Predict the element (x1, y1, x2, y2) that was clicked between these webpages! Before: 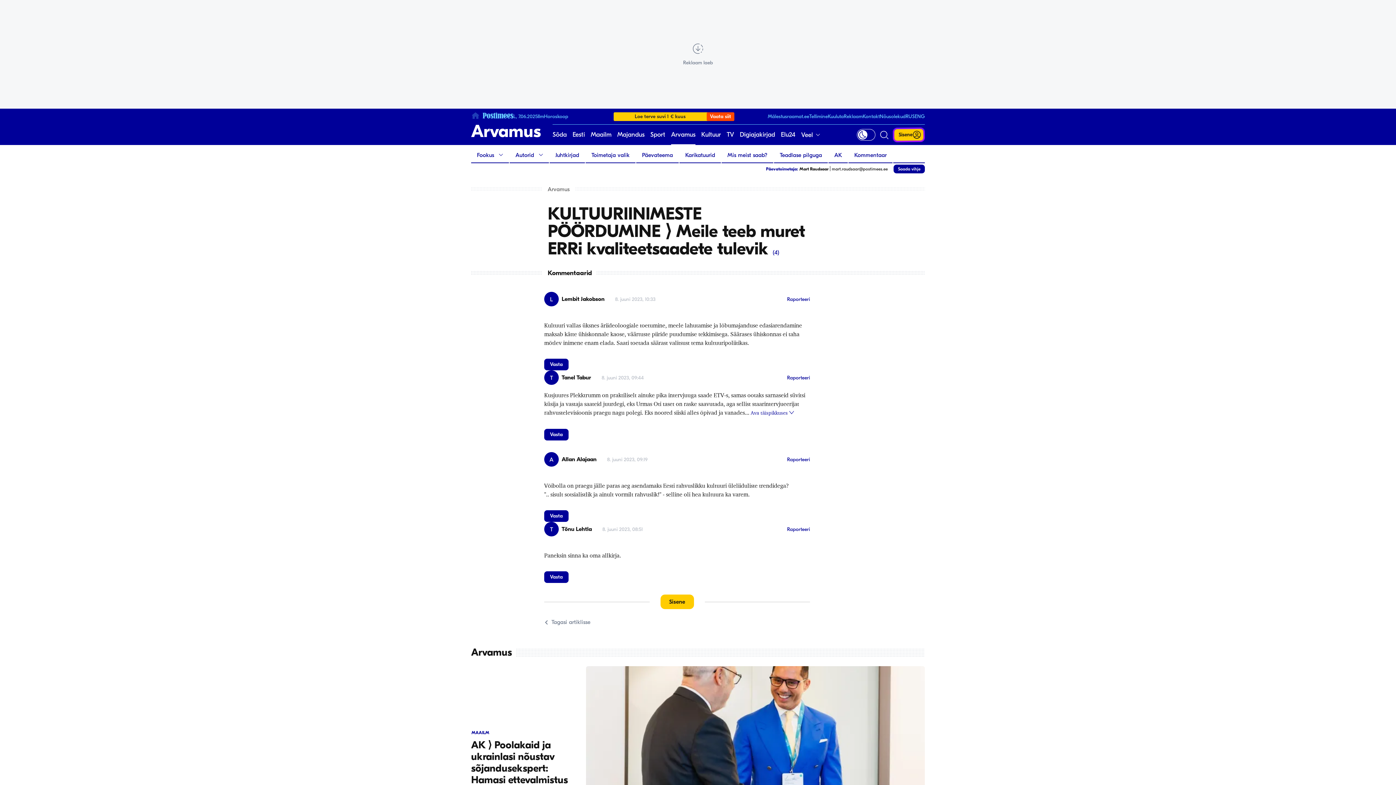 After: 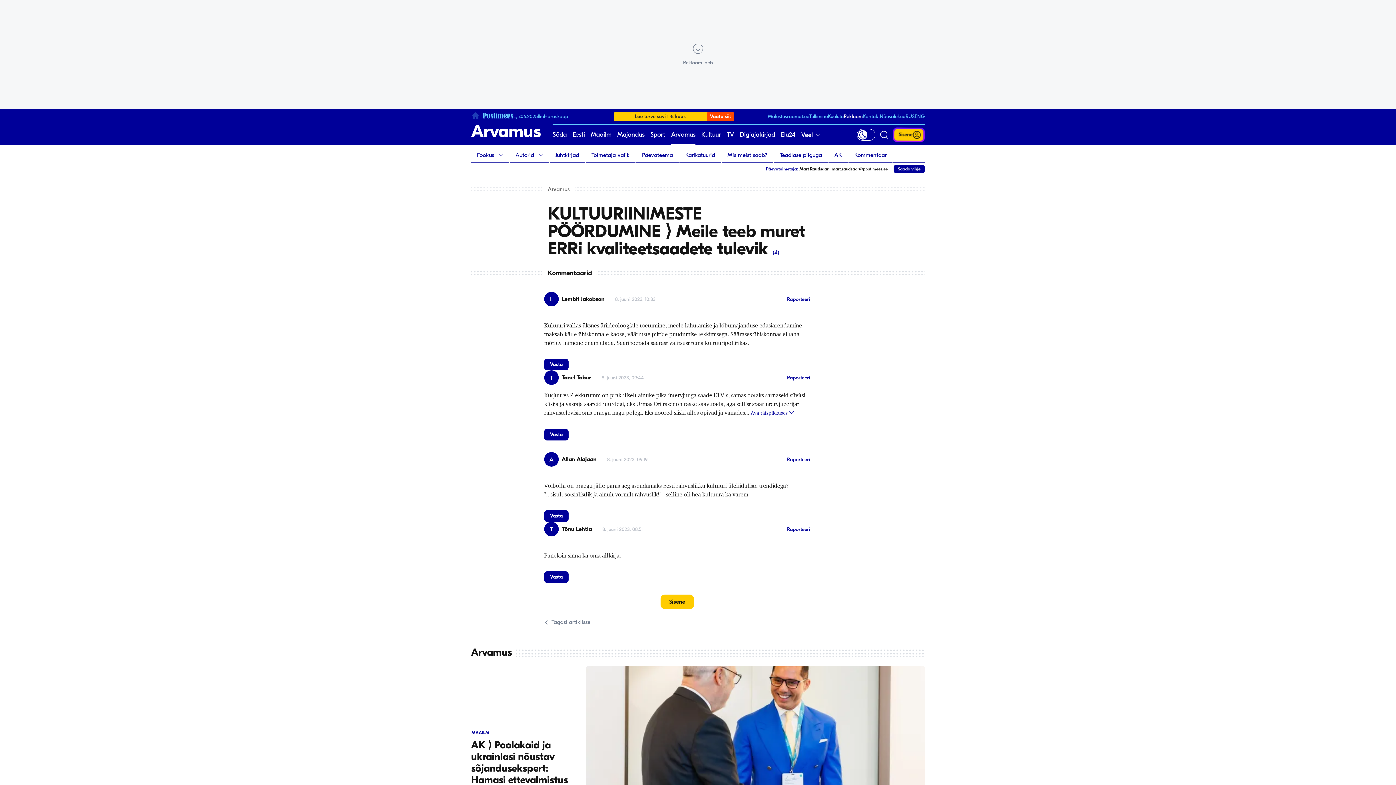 Action: label: Reklaam bbox: (844, 113, 862, 119)